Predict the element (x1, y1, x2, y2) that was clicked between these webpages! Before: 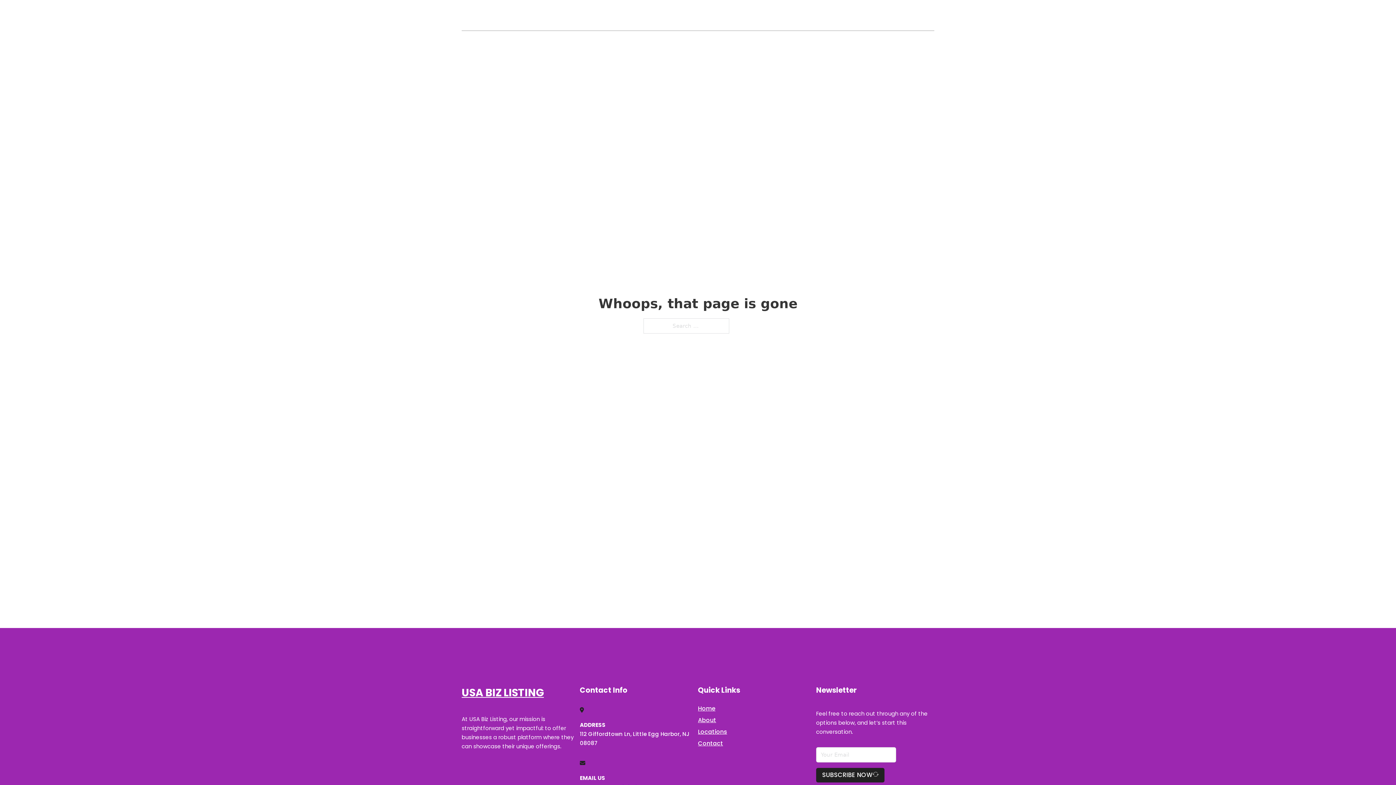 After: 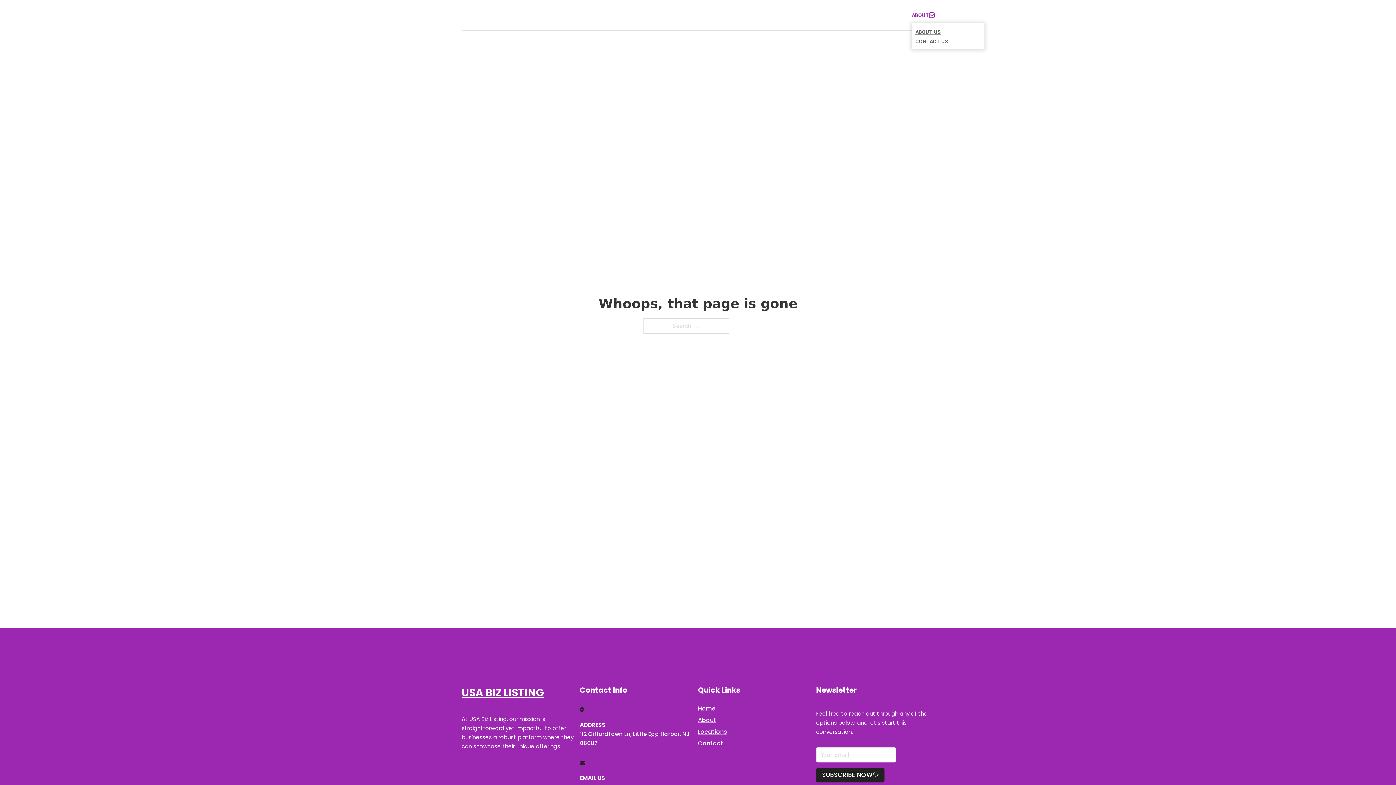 Action: label: Toggle dropdown bbox: (929, 12, 934, 17)